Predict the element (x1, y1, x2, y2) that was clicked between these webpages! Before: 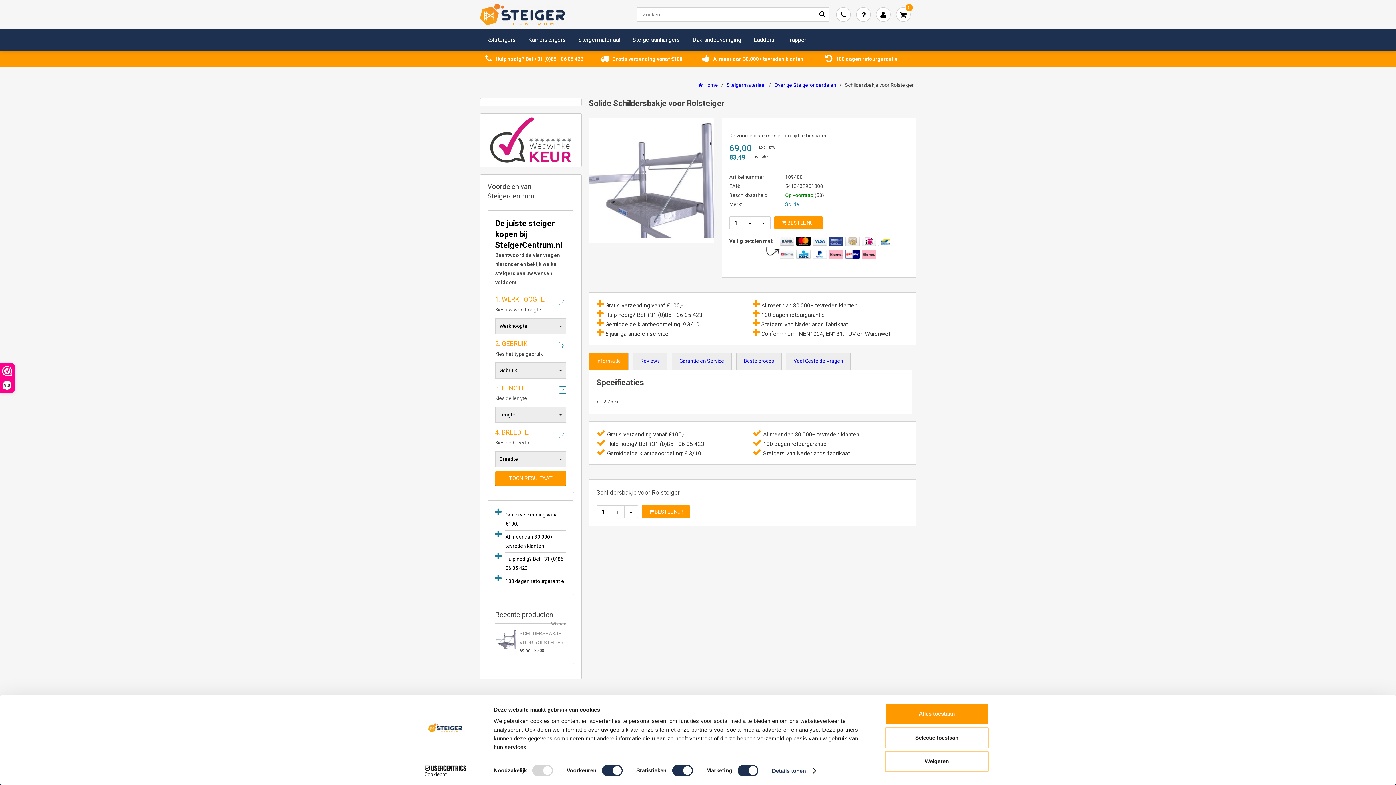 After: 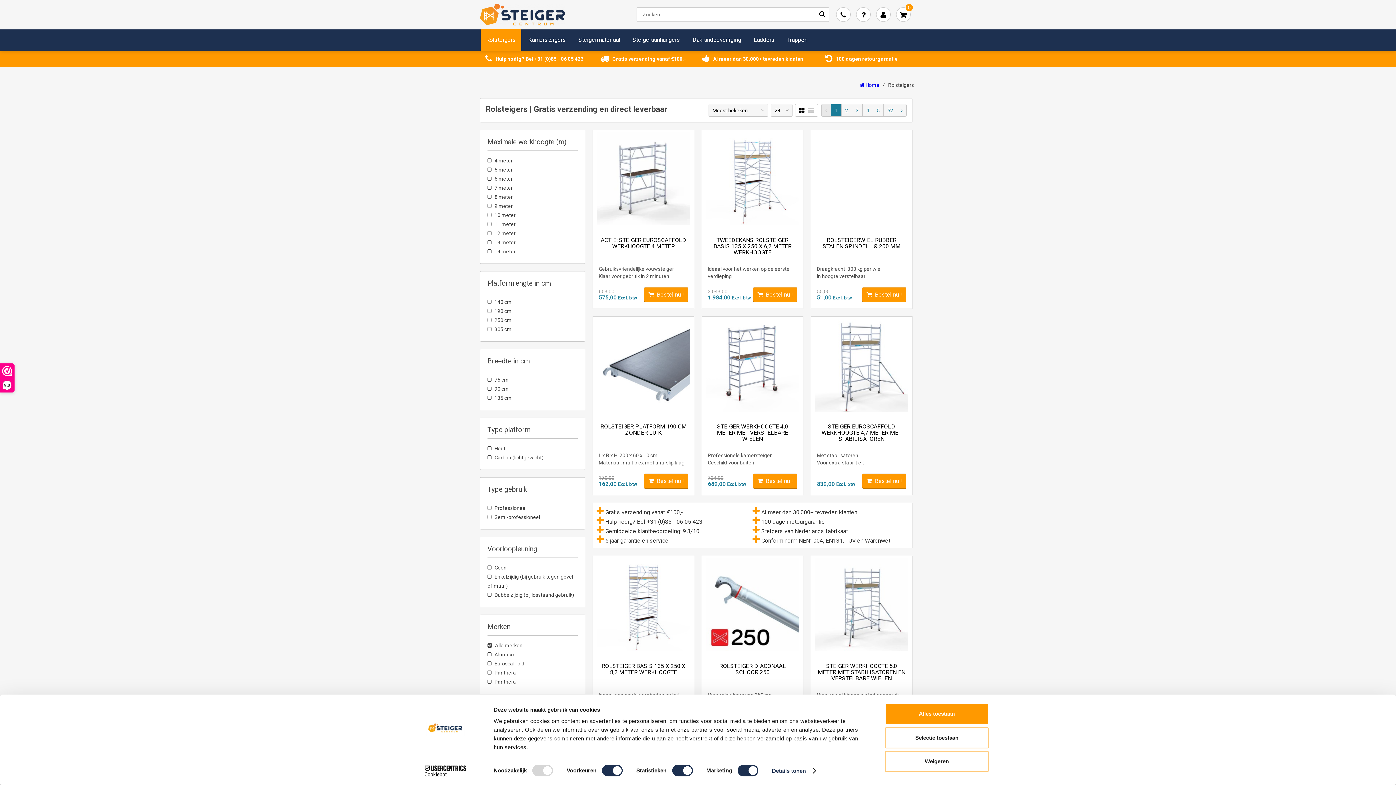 Action: bbox: (480, 29, 521, 50) label: Rolsteigers